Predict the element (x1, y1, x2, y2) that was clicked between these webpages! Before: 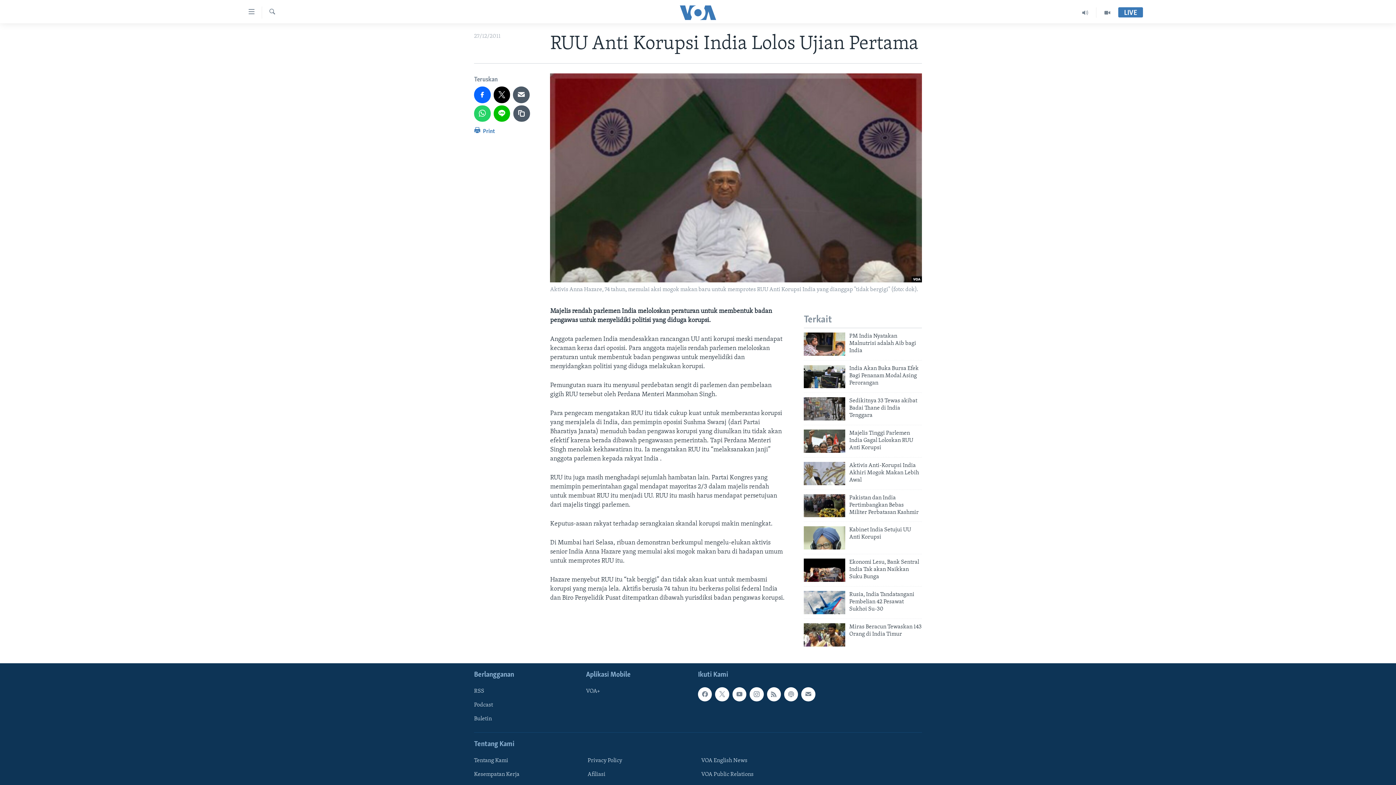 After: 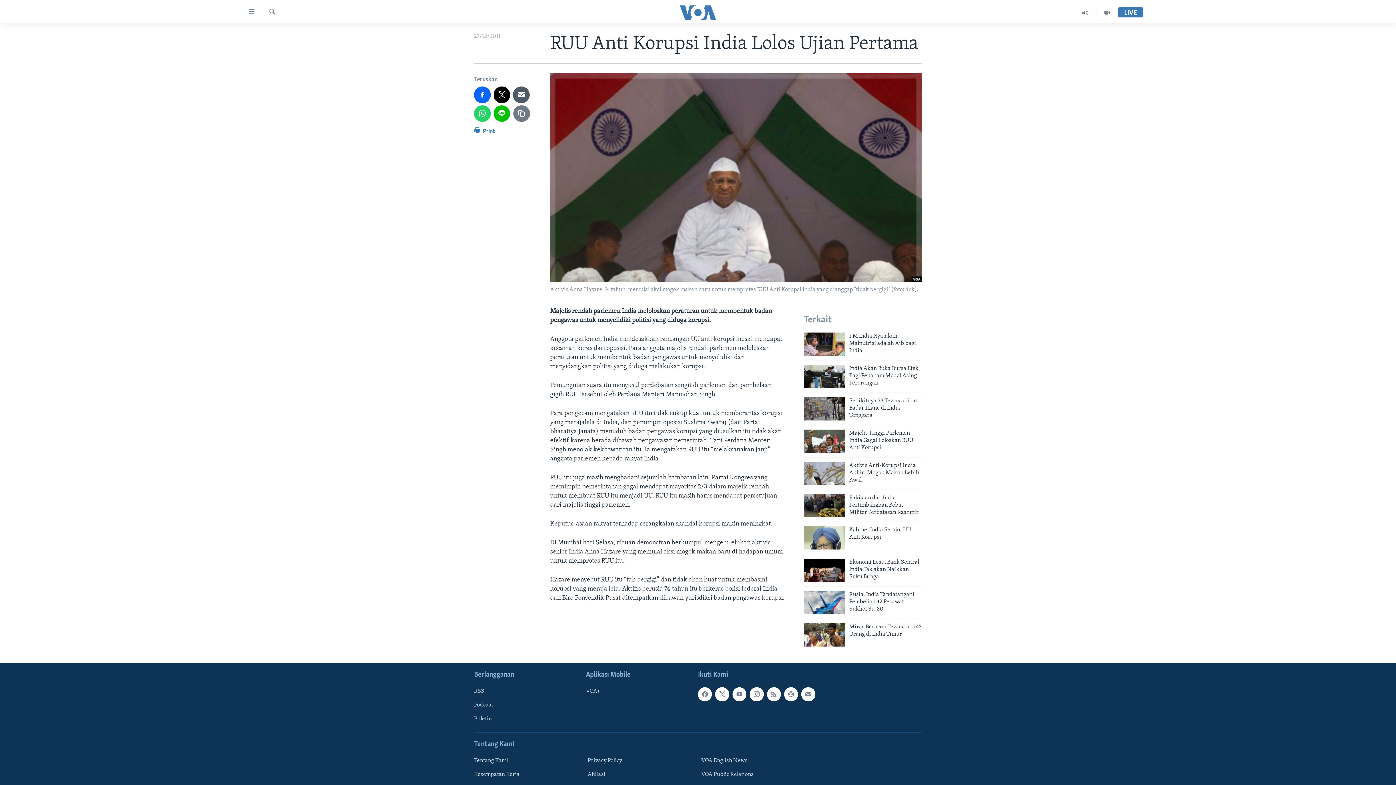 Action: bbox: (513, 105, 530, 121)